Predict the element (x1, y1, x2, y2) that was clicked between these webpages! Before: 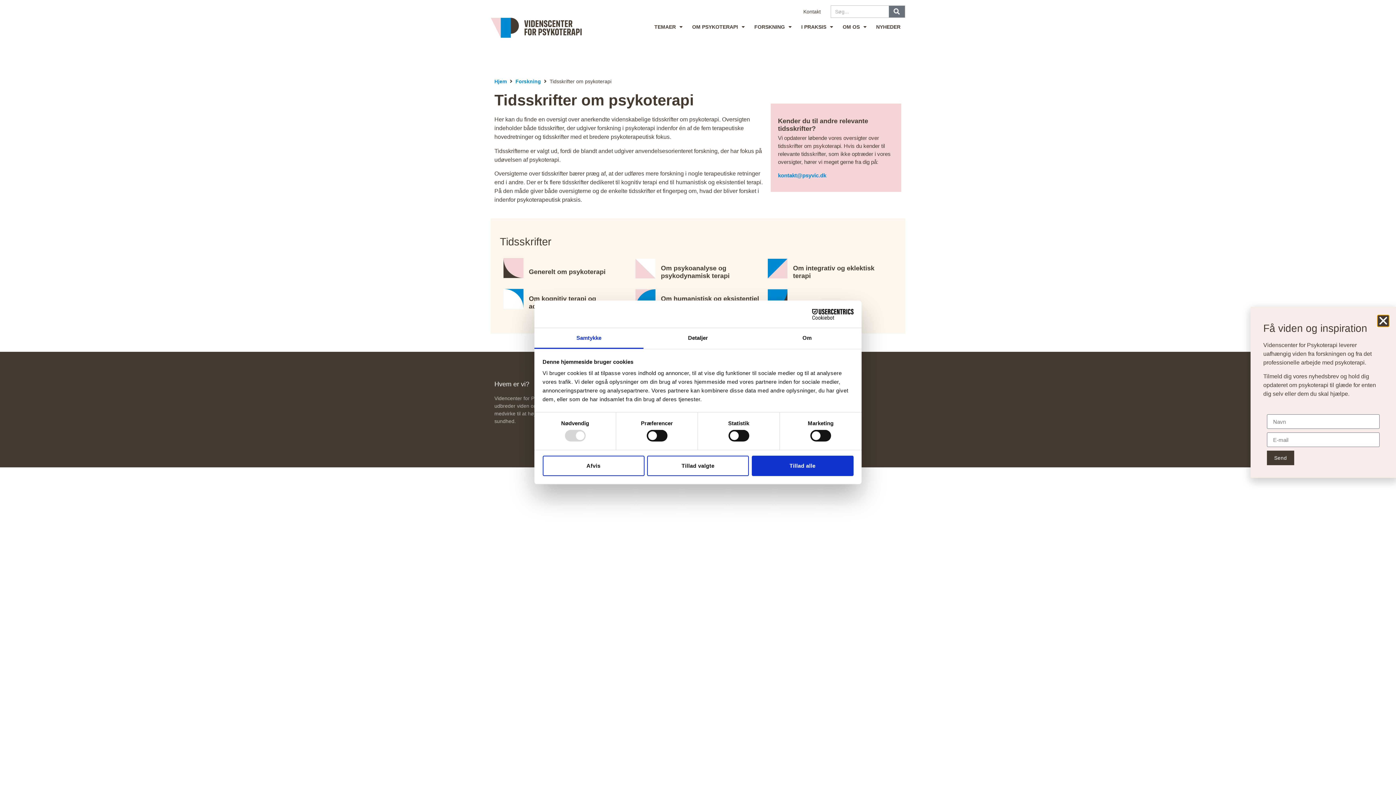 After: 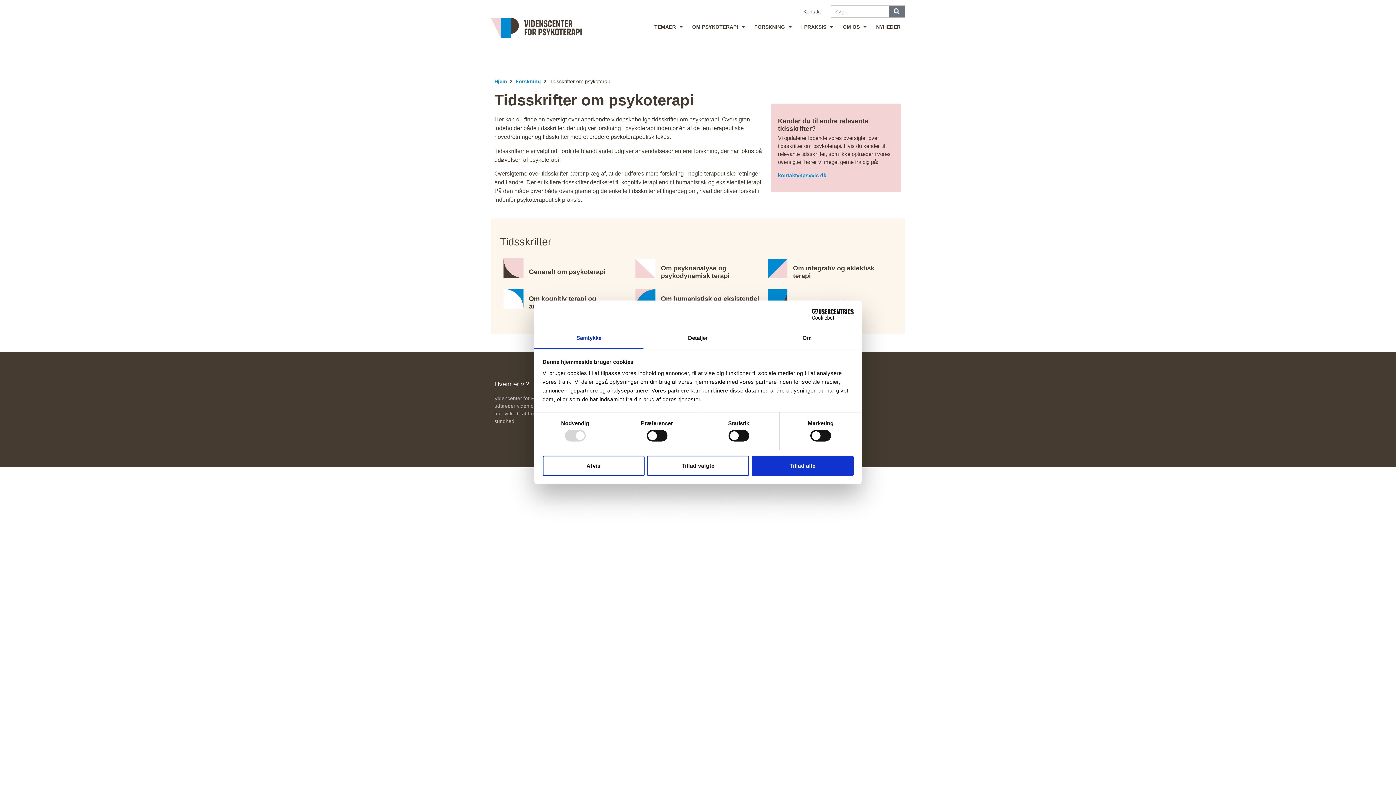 Action: label: Samtykke bbox: (534, 328, 643, 349)